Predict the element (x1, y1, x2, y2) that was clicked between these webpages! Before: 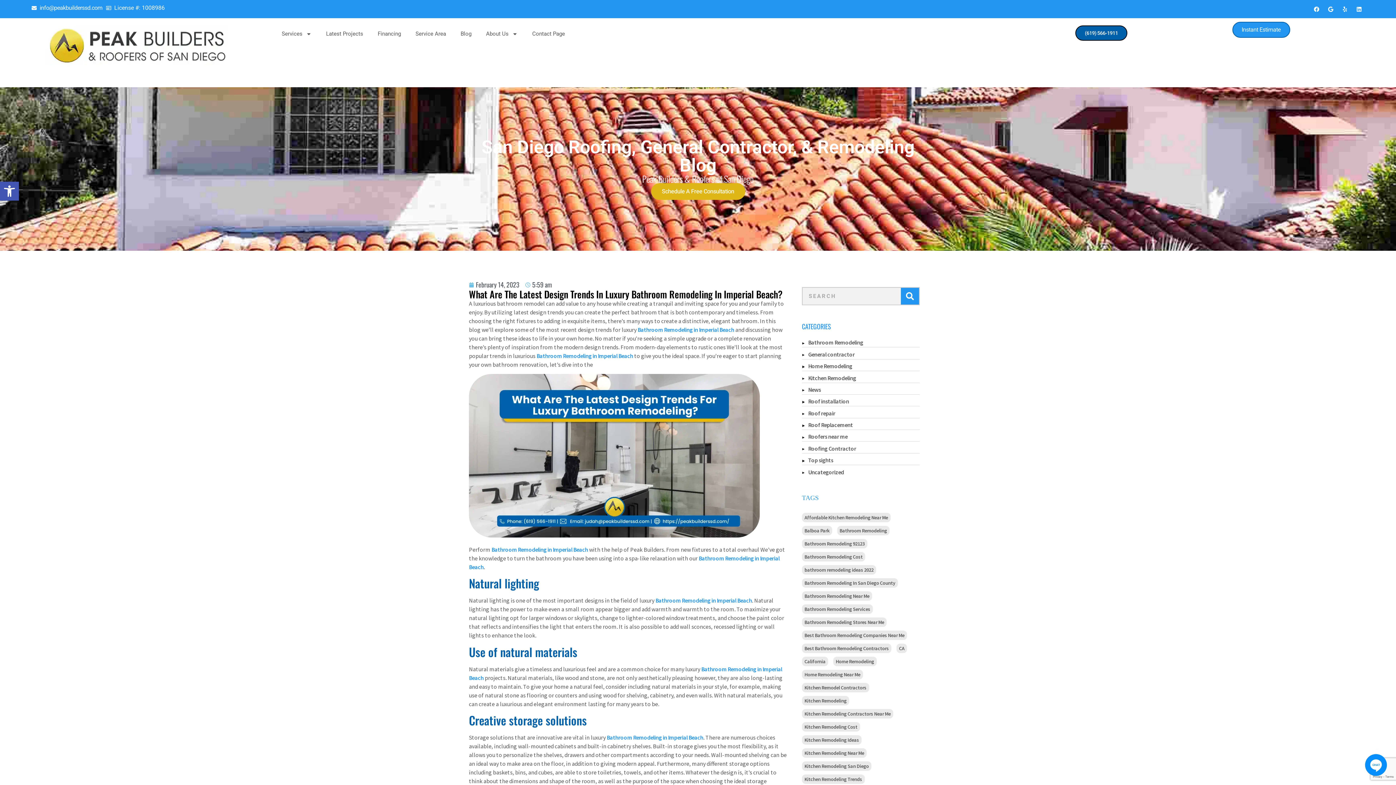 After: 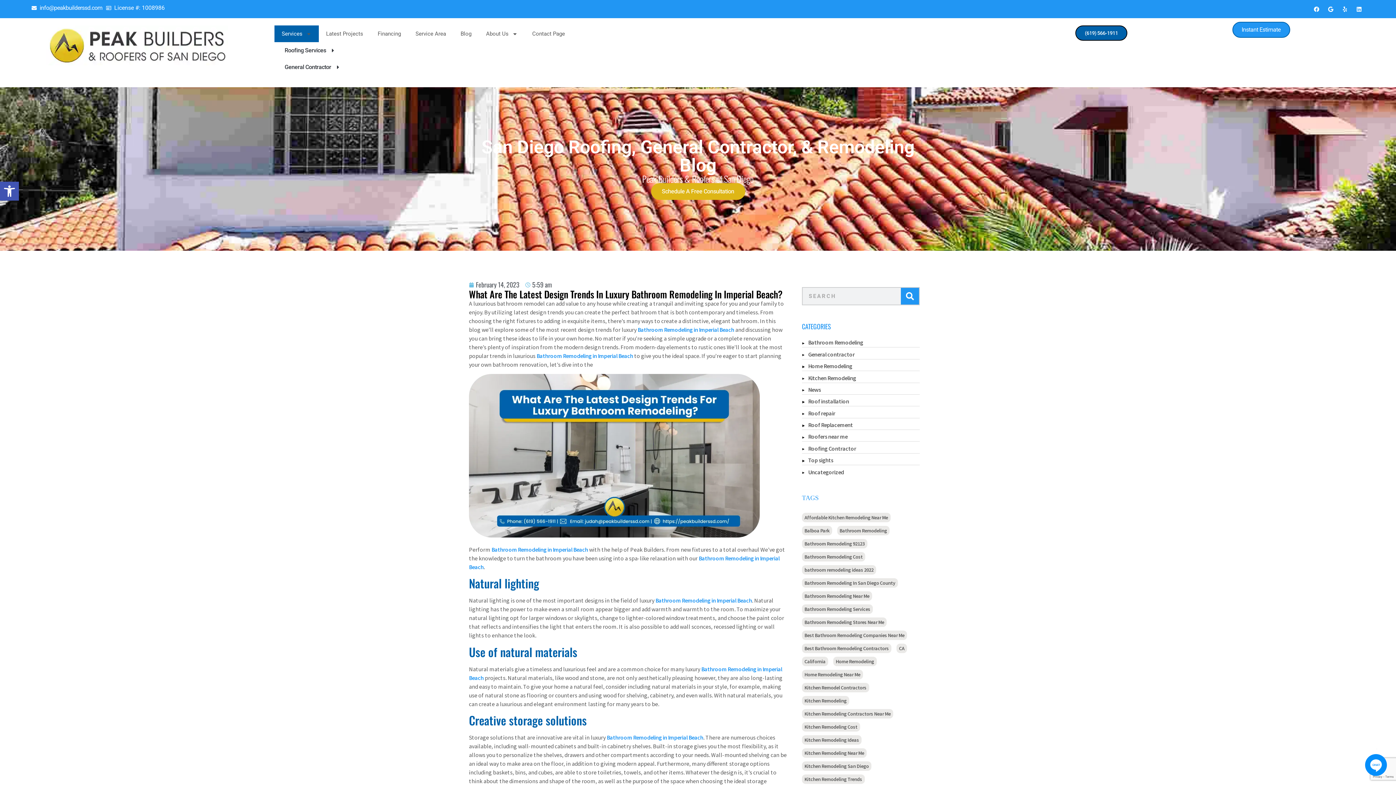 Action: bbox: (274, 25, 318, 42) label: Services